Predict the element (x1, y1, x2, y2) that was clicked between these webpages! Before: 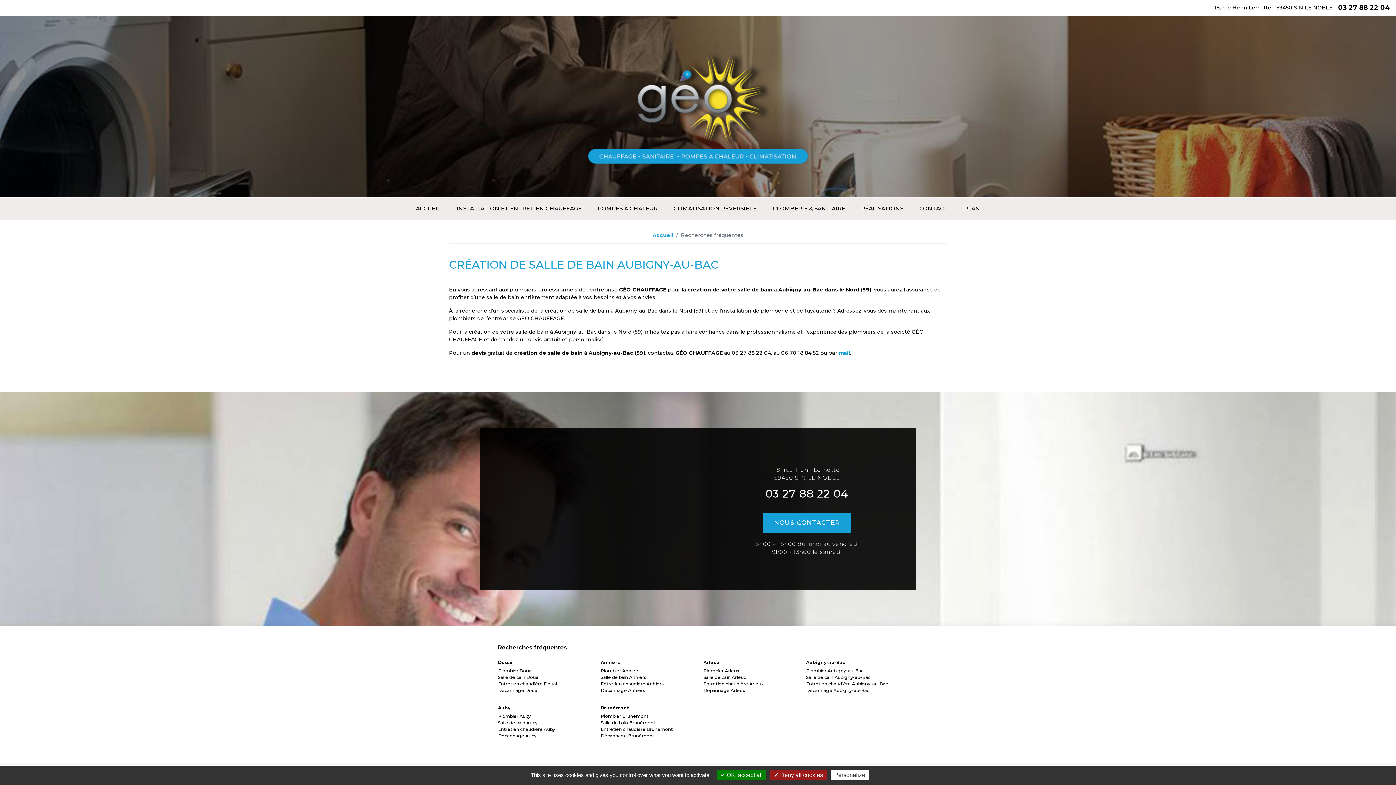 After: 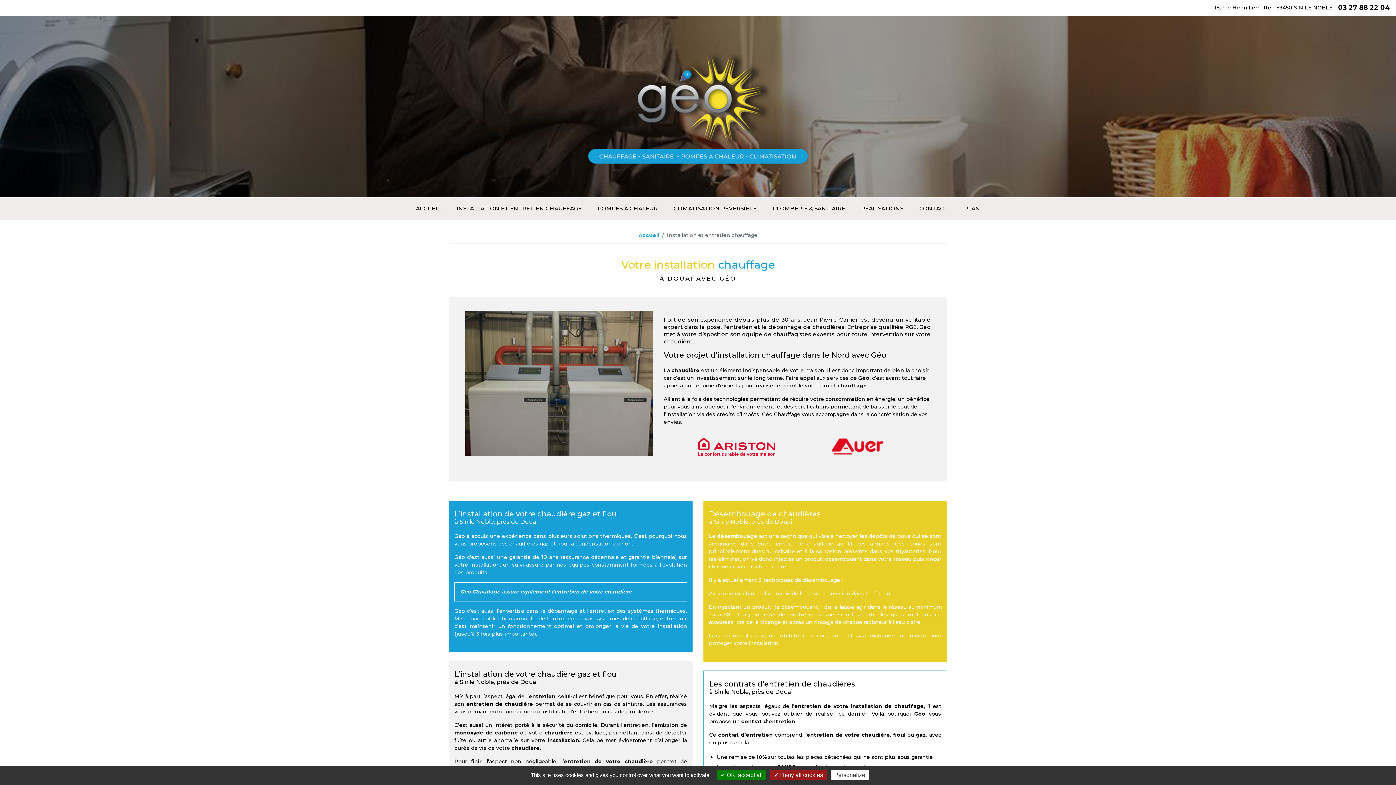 Action: label: INSTALLATION ET ENTRETIEN CHAUFFAGE bbox: (448, 197, 589, 220)